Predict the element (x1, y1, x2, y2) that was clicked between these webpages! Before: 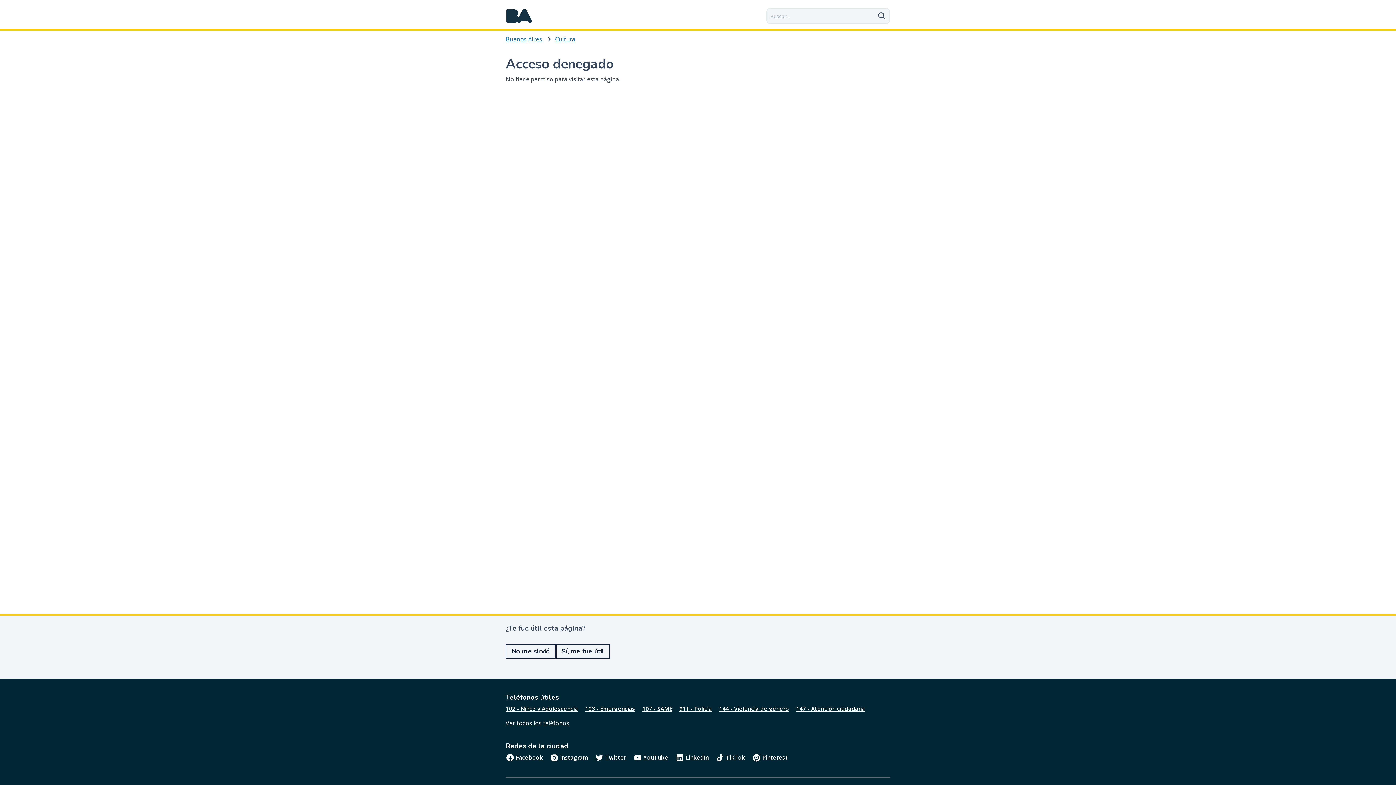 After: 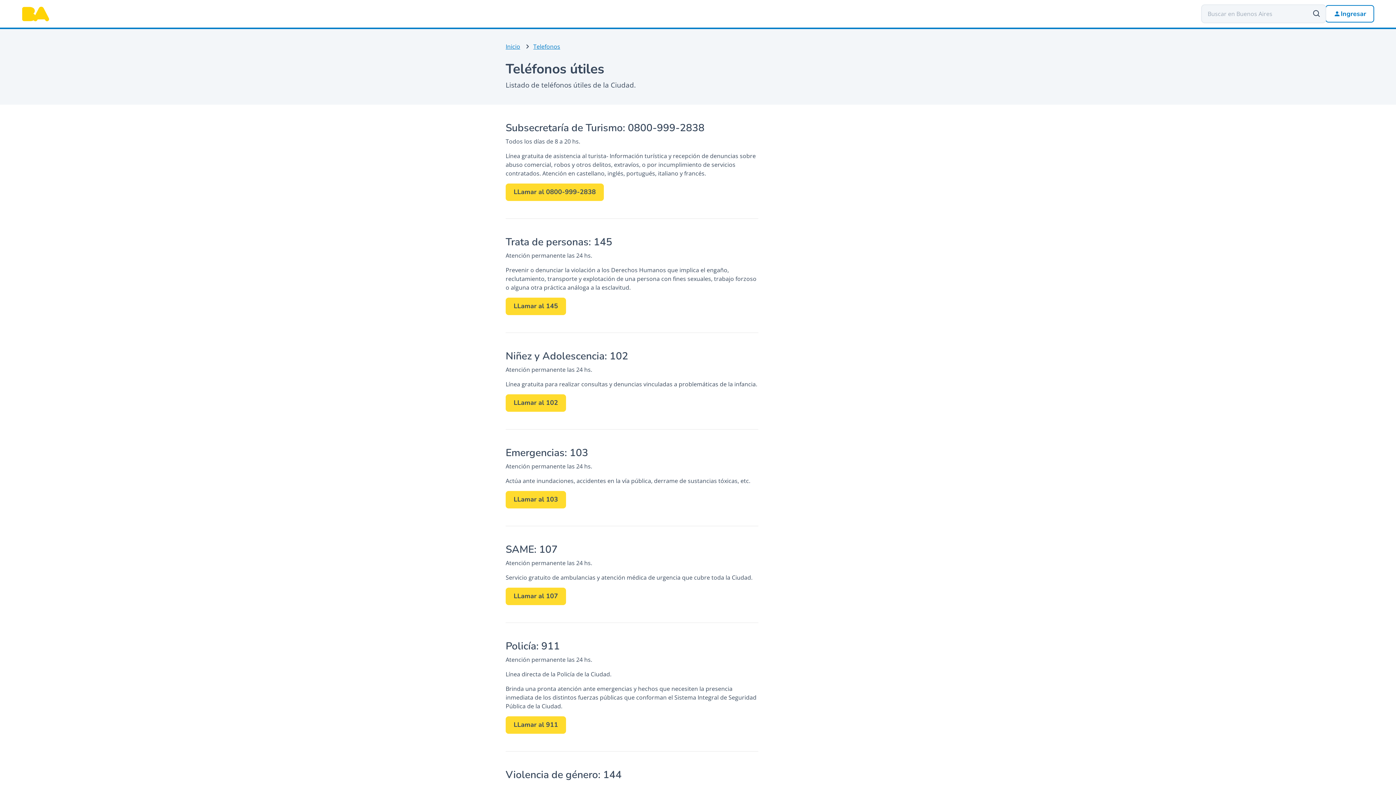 Action: label: Ver todos los teléfonos bbox: (505, 719, 569, 728)